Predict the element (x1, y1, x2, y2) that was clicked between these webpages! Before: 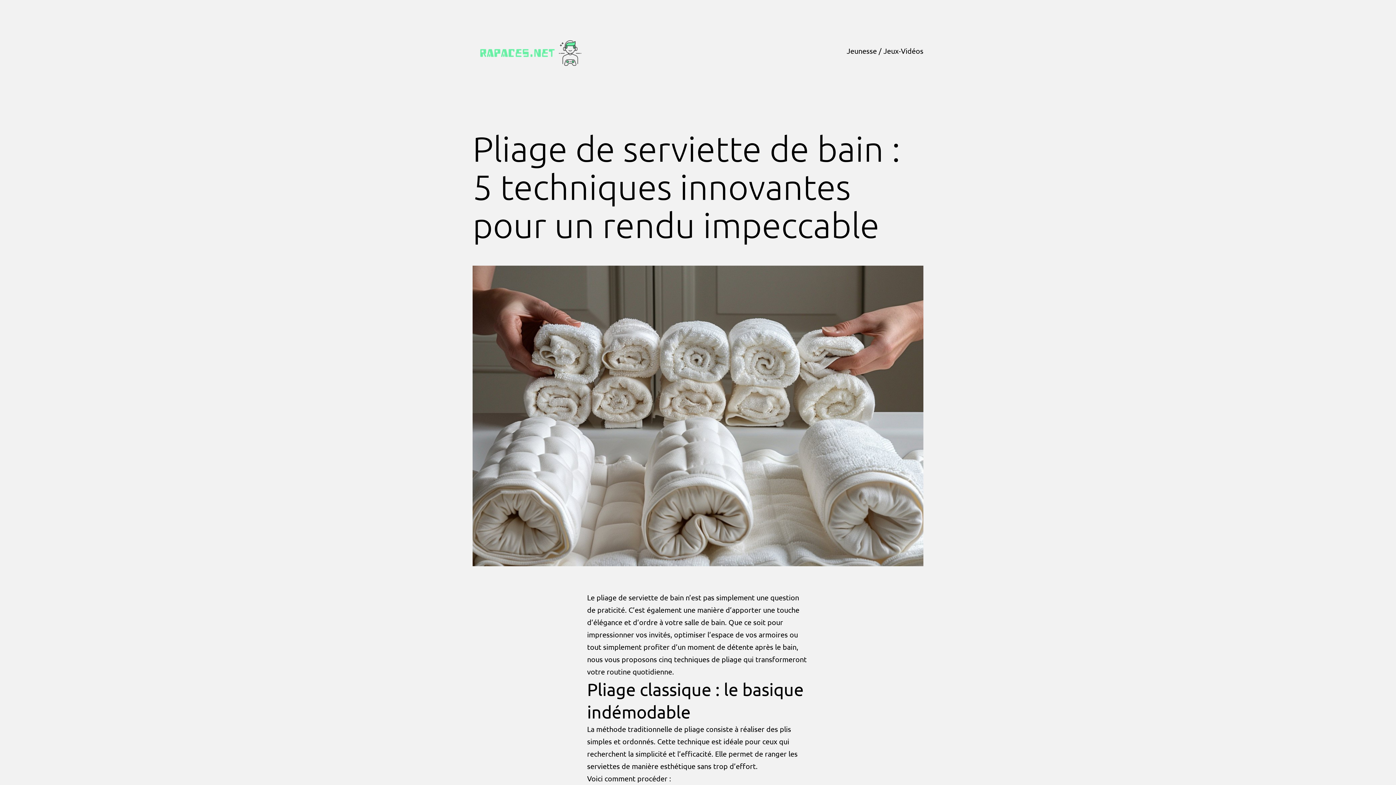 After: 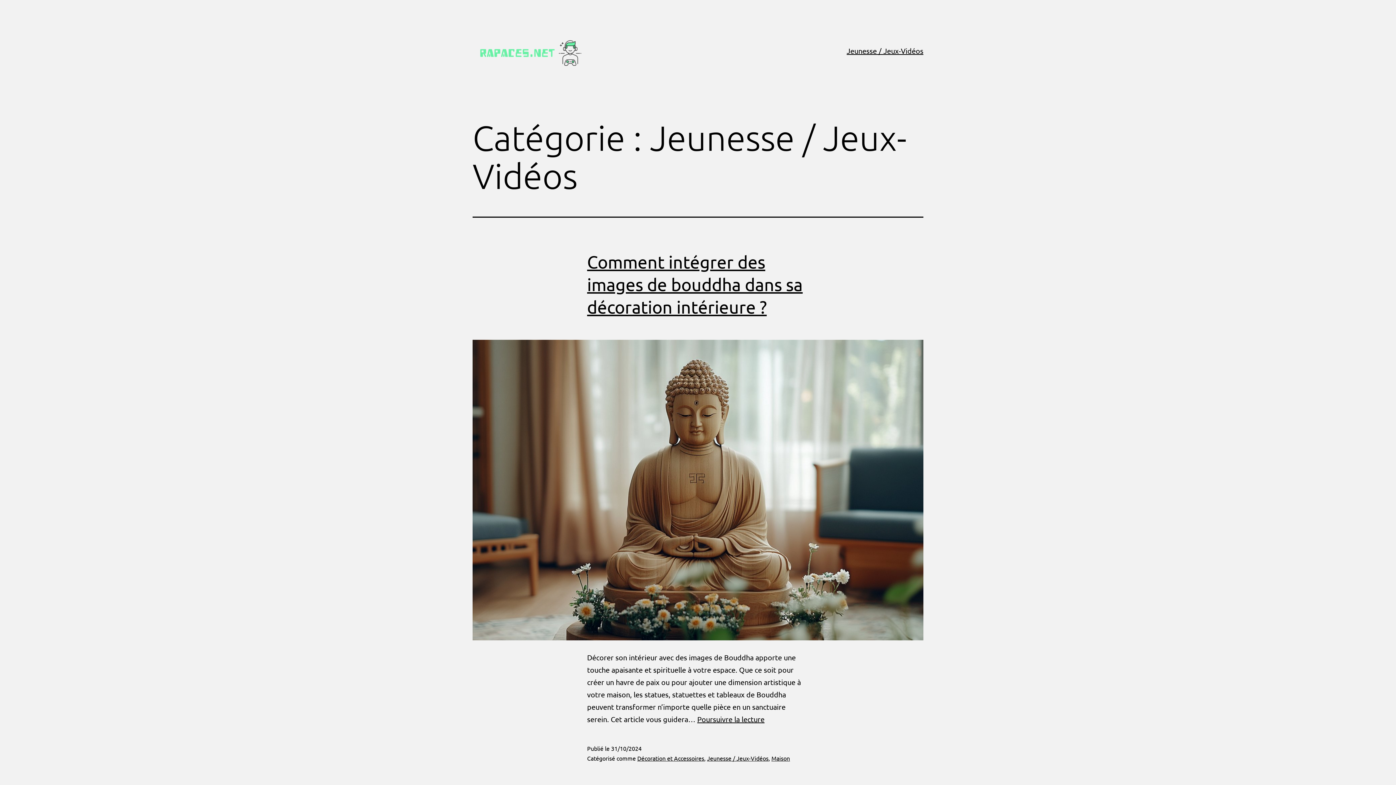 Action: label: Jeunesse / Jeux-Vidéos bbox: (842, 41, 928, 59)